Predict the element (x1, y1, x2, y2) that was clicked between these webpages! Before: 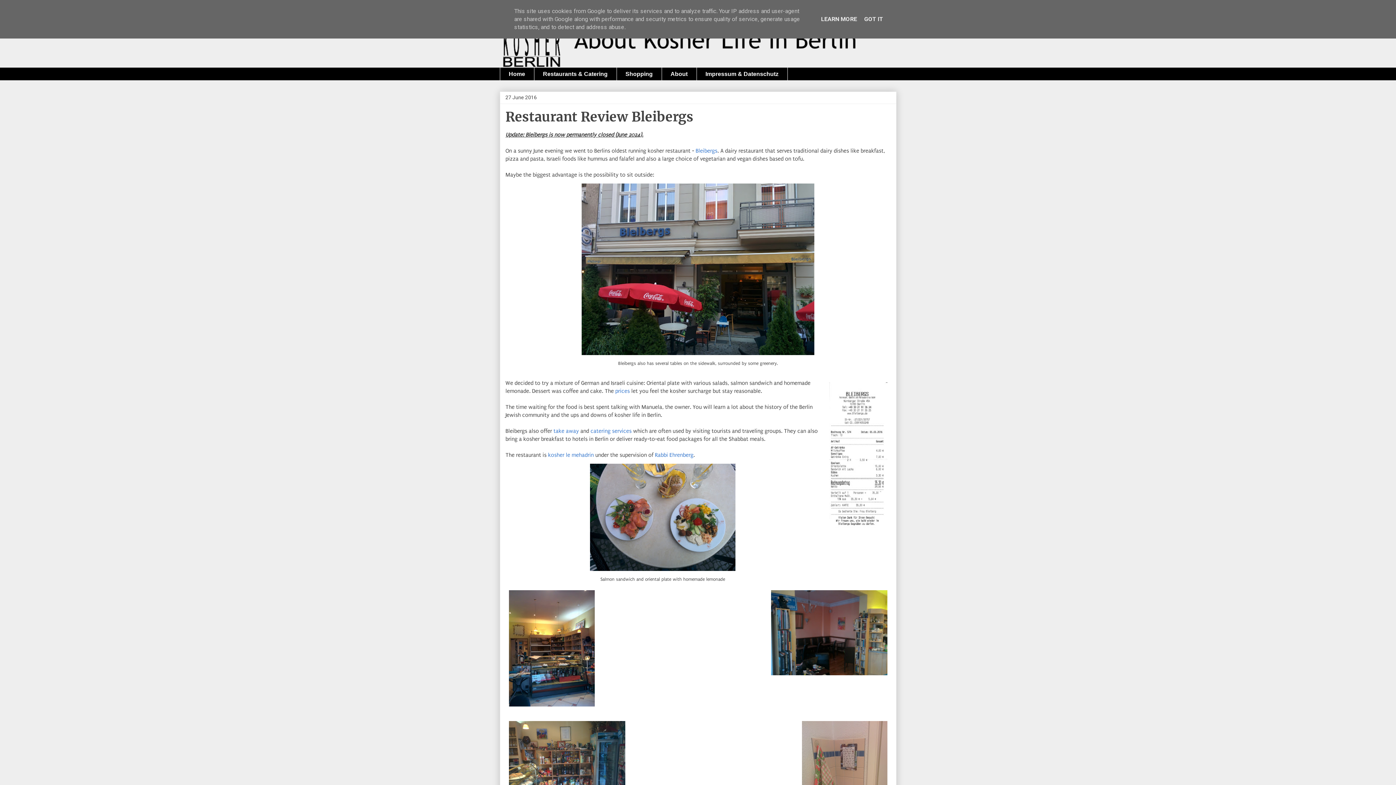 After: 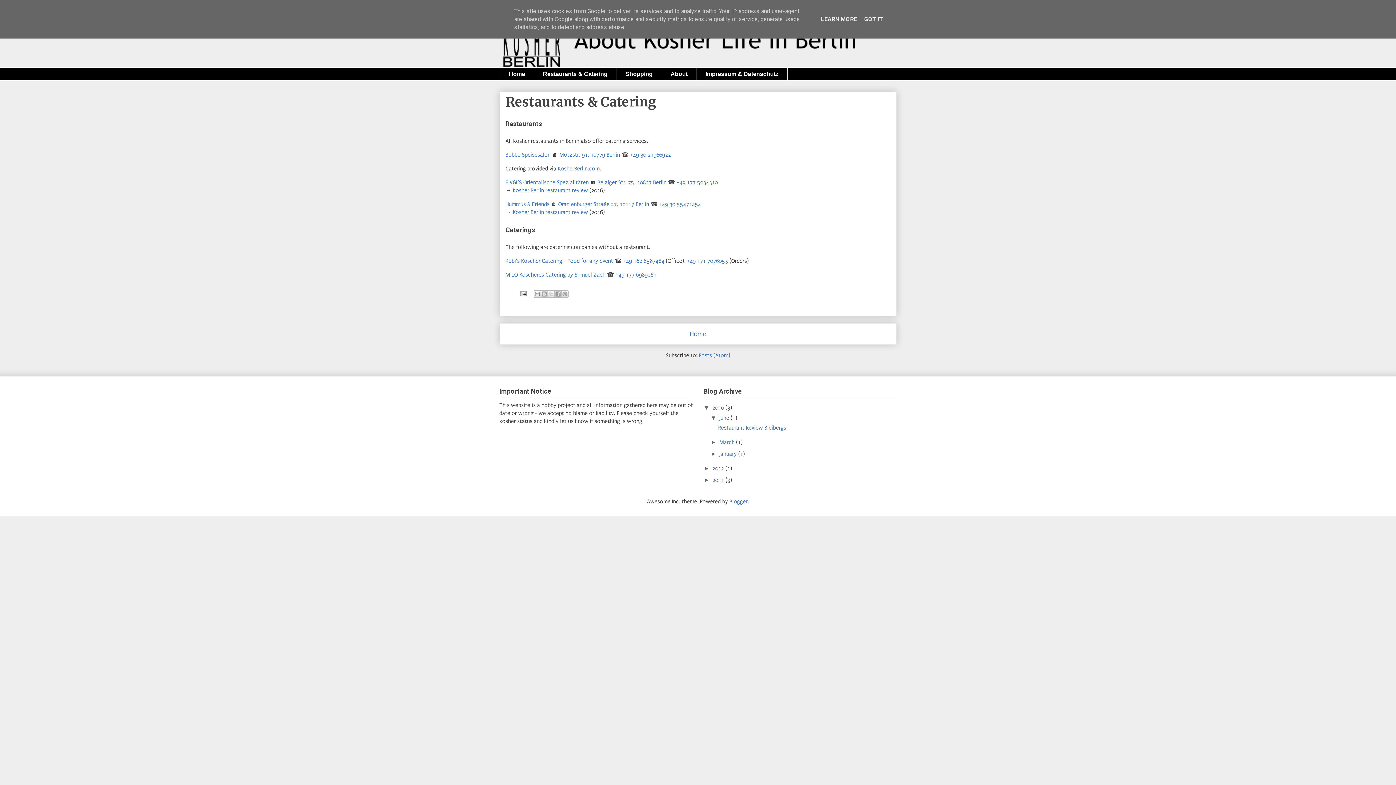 Action: bbox: (534, 67, 616, 80) label: Restaurants & Catering